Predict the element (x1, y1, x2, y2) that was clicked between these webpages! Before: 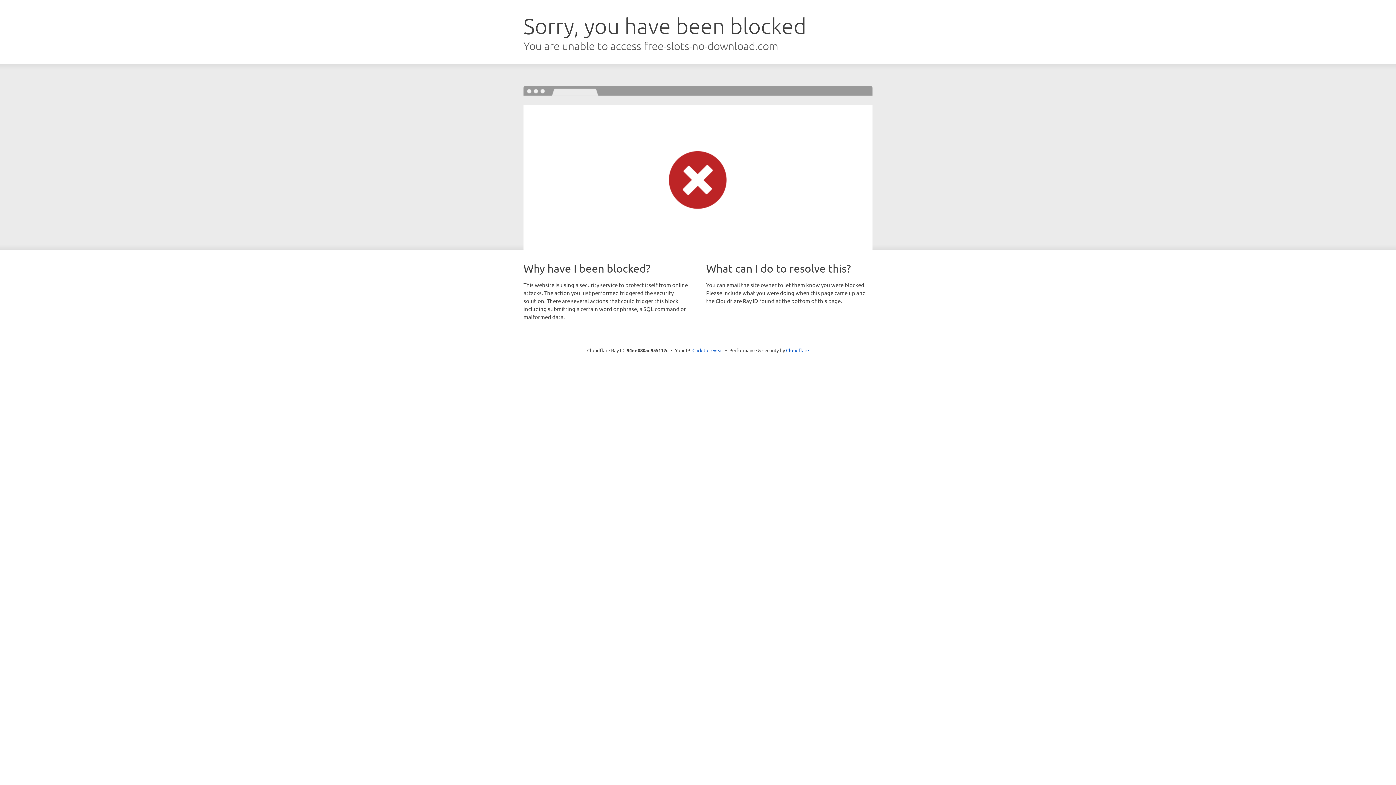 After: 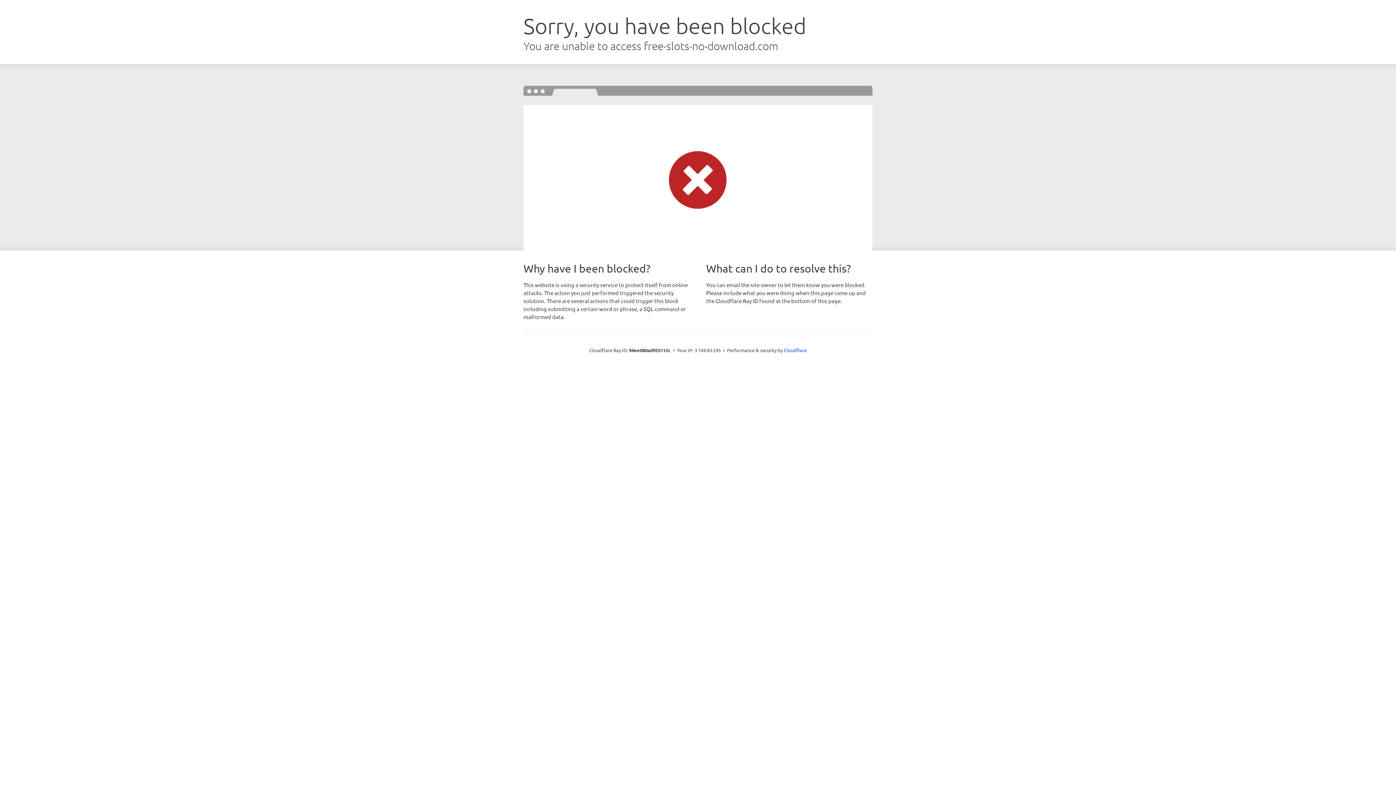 Action: bbox: (692, 346, 723, 353) label: Click to reveal